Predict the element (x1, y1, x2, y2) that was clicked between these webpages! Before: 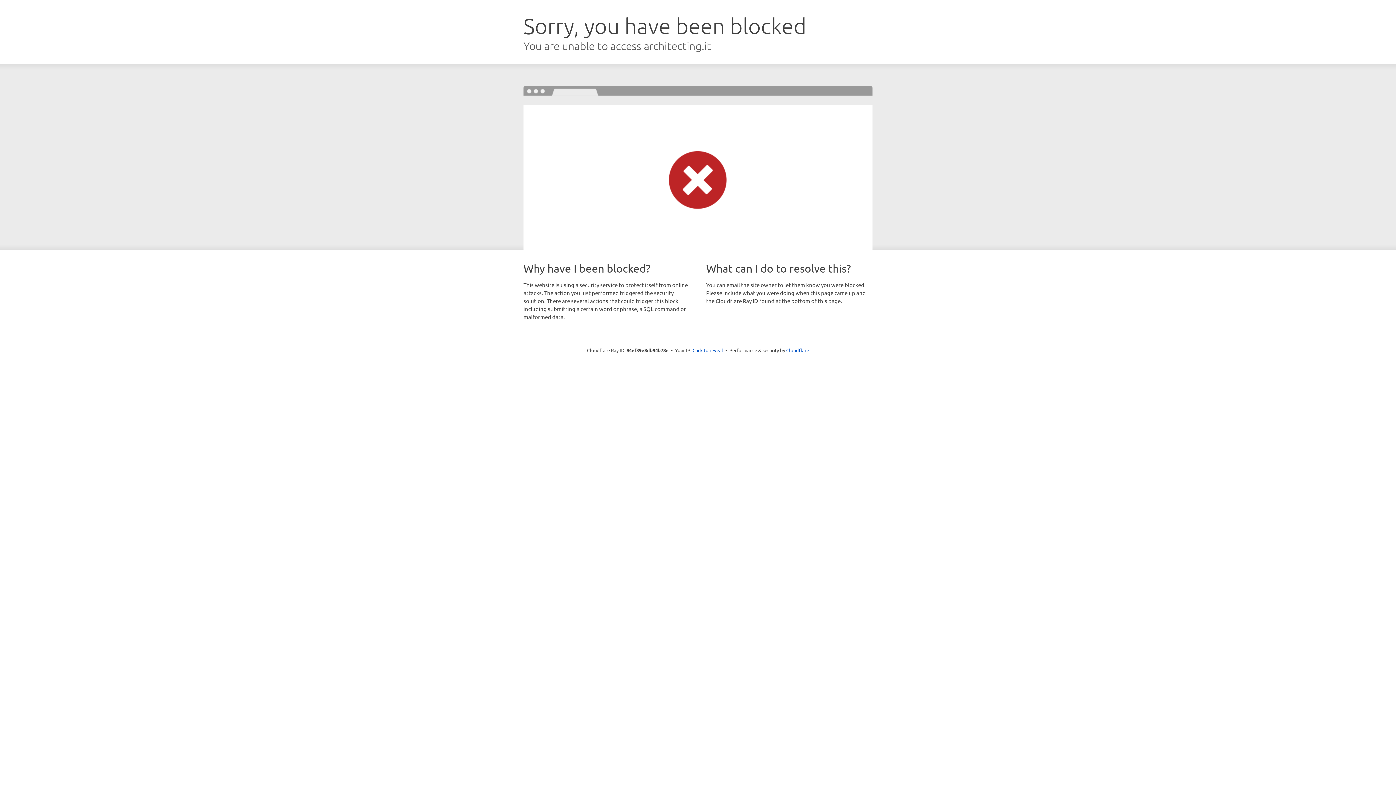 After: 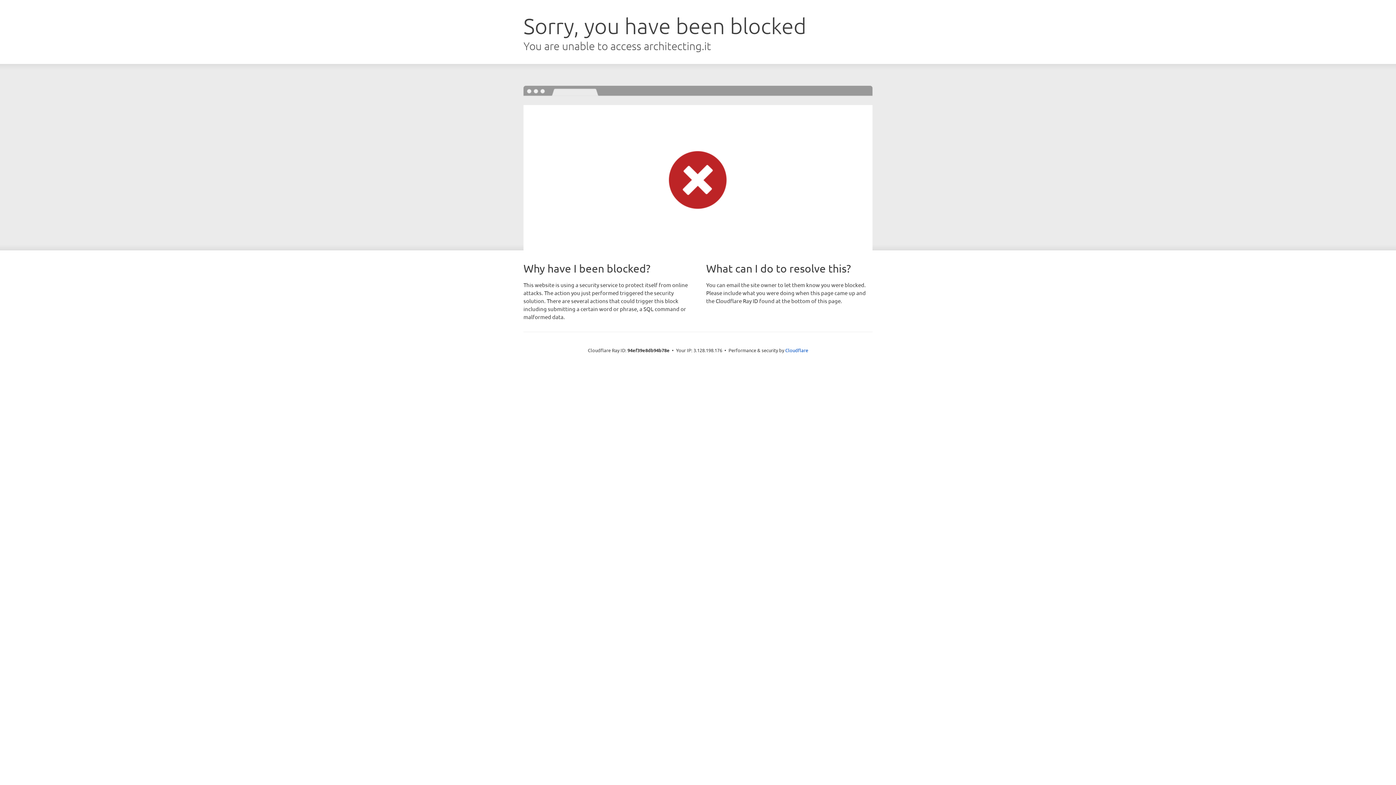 Action: label: Click to reveal bbox: (692, 346, 723, 353)